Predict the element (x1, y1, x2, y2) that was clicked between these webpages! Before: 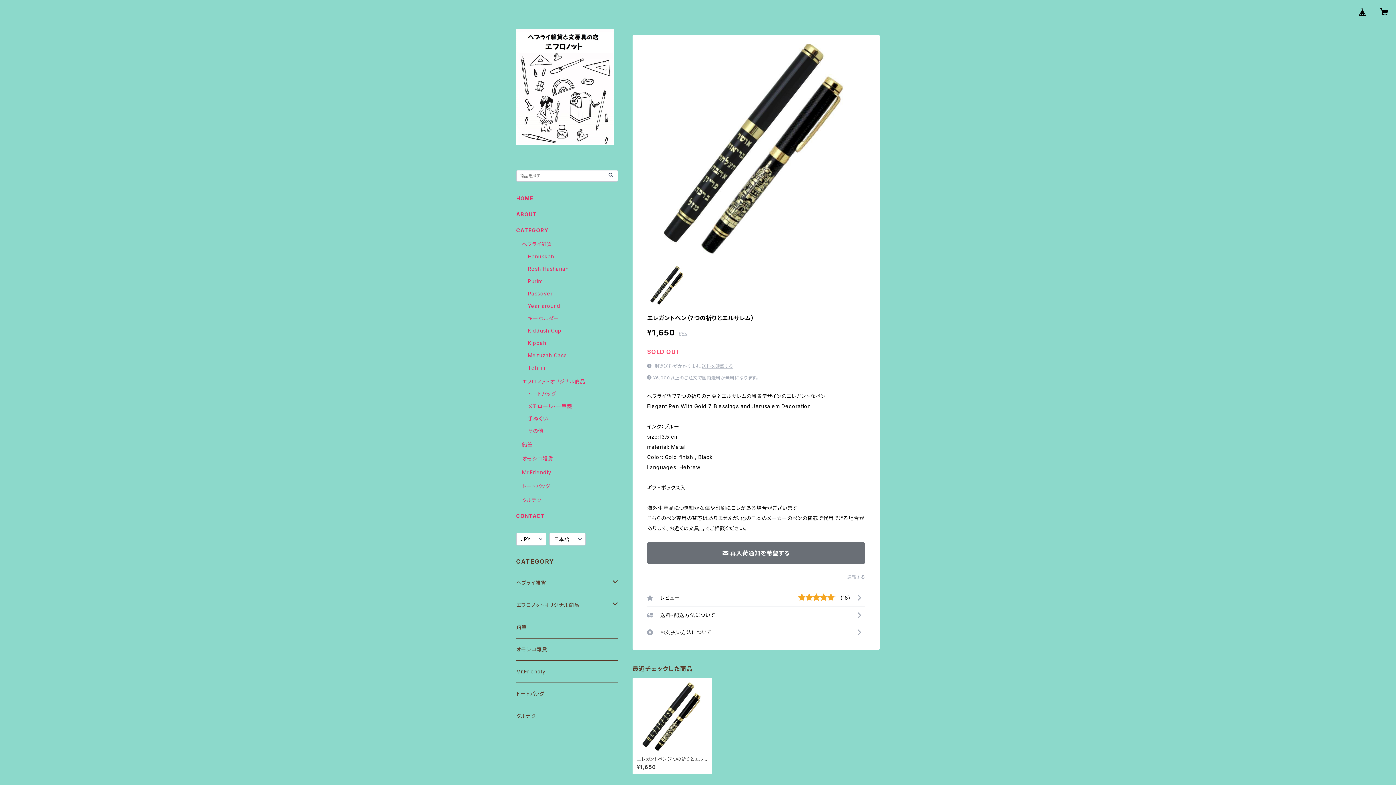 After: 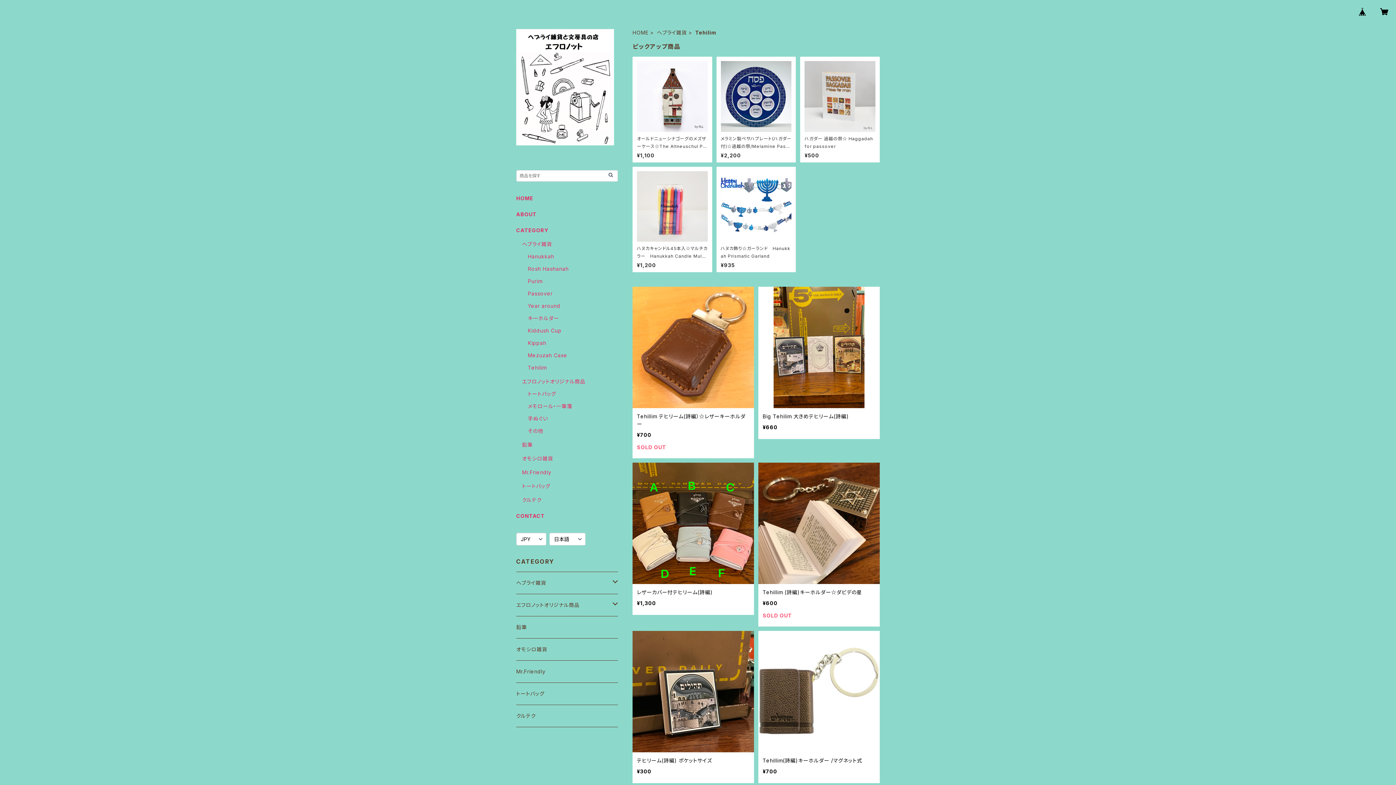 Action: label: Tehilim bbox: (528, 364, 546, 370)